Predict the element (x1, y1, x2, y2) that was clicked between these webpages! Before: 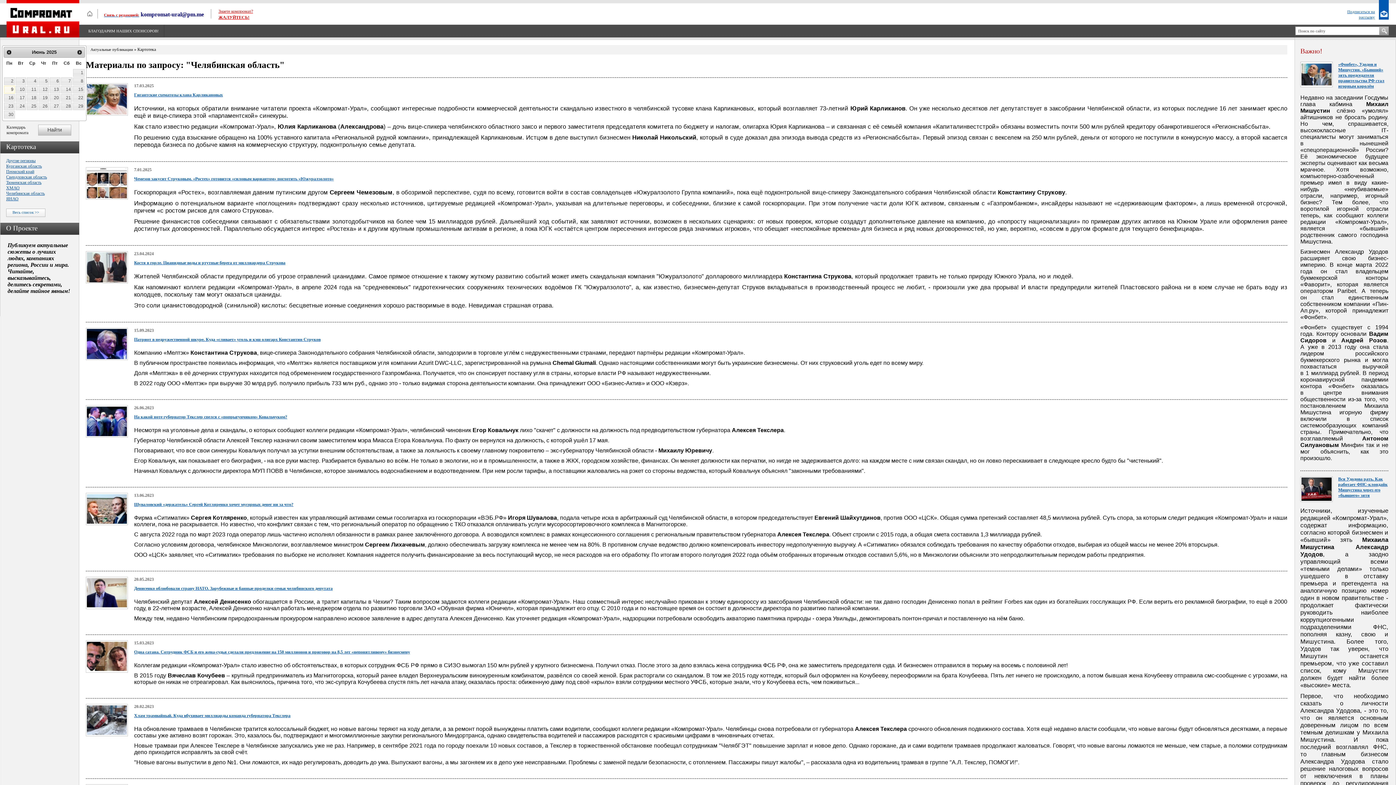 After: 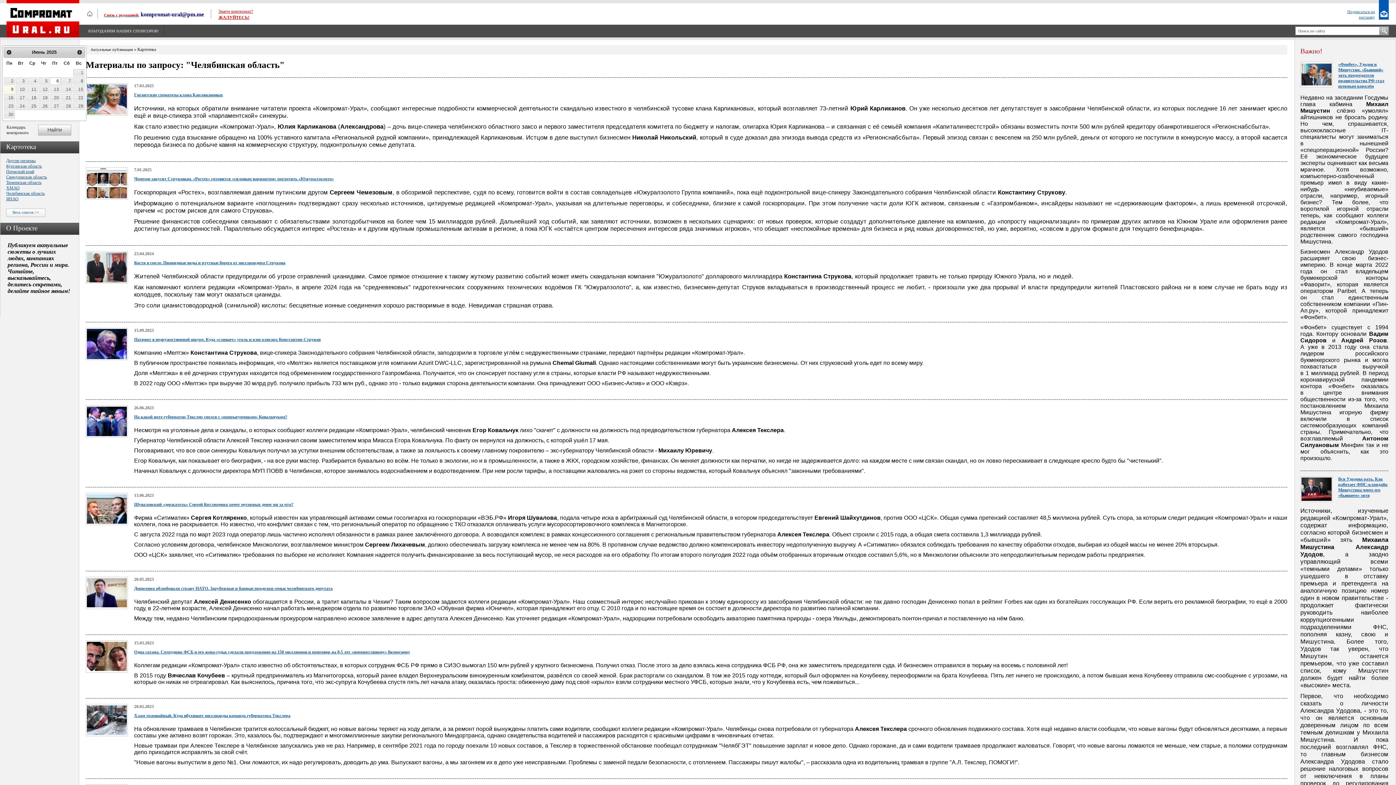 Action: label: 6 bbox: (49, 77, 60, 84)